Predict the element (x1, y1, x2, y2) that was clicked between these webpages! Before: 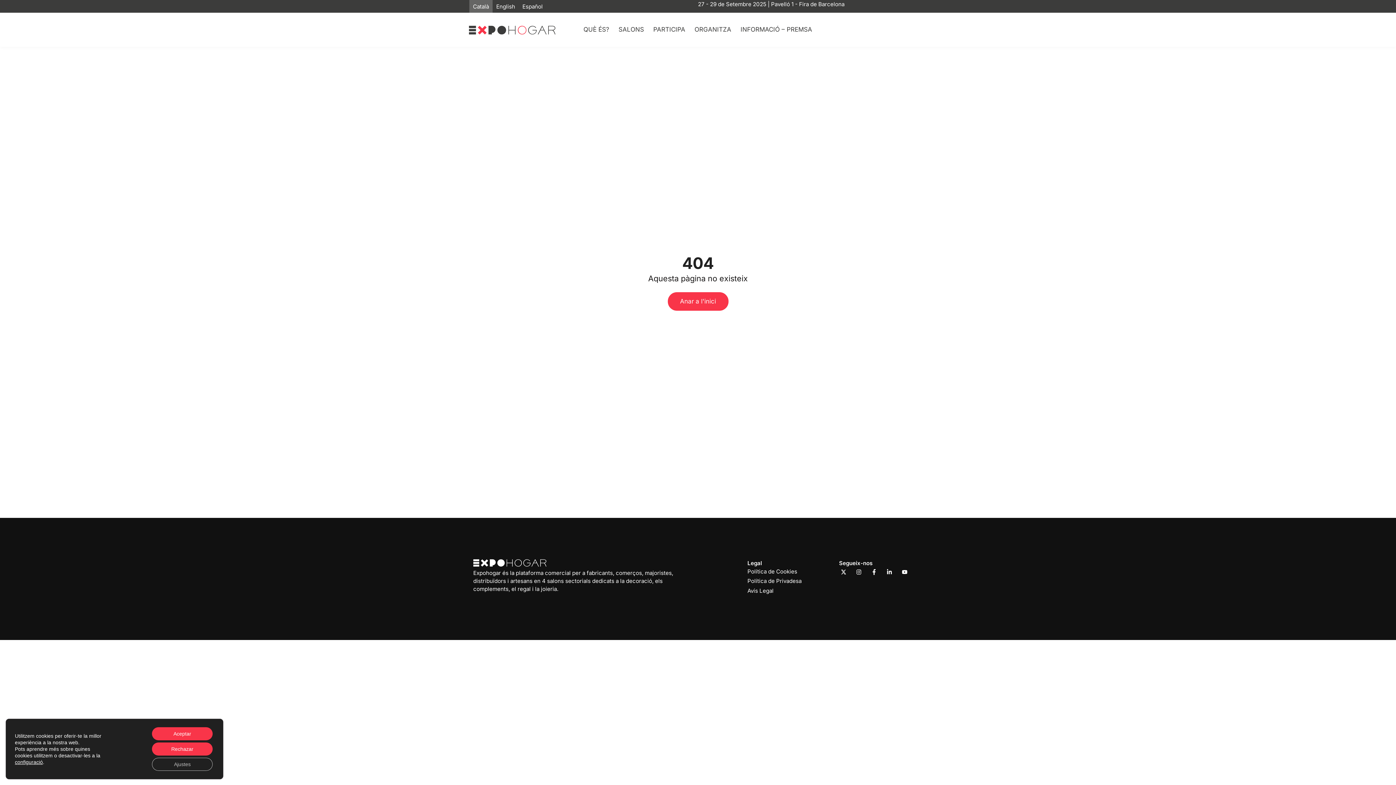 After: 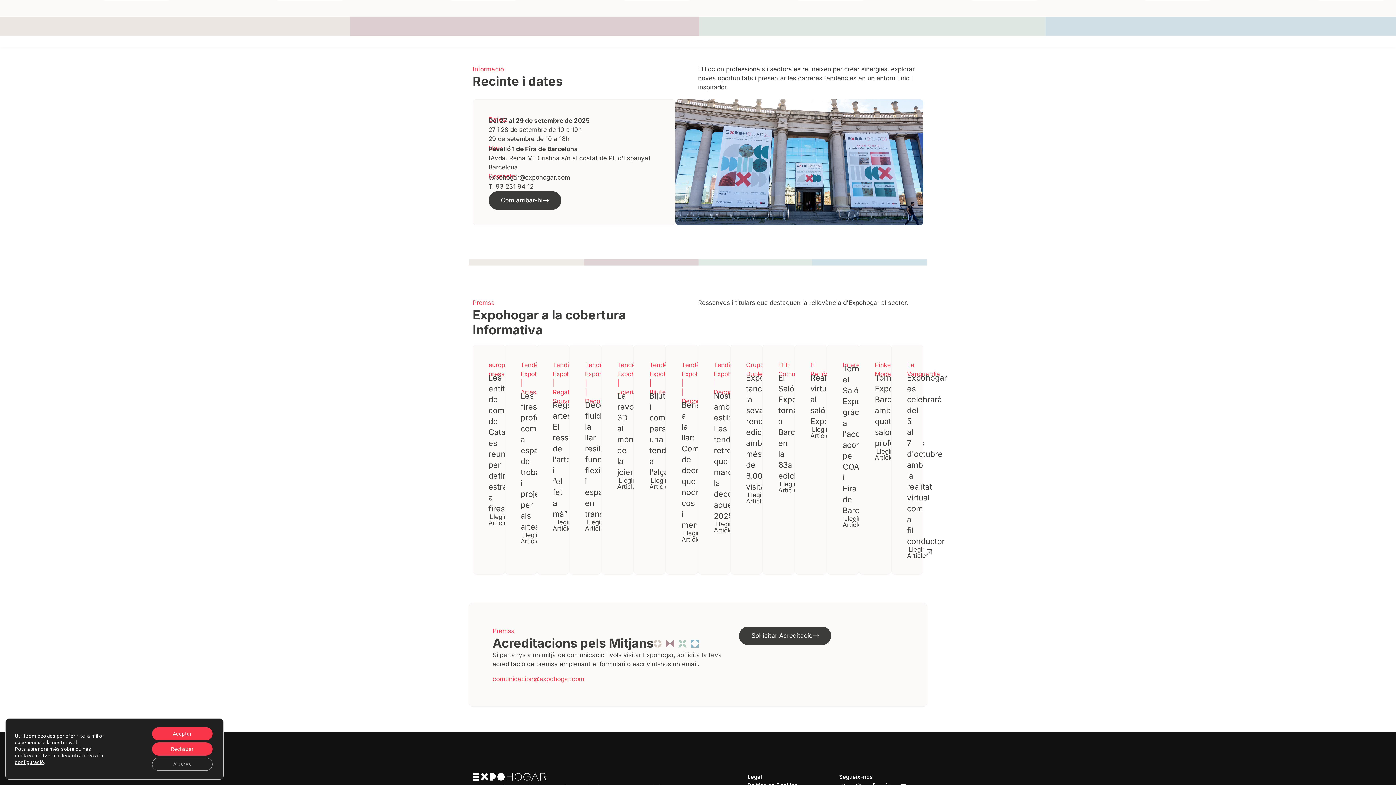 Action: bbox: (740, 25, 812, 34) label: INFORMACIÓ – PREMSA